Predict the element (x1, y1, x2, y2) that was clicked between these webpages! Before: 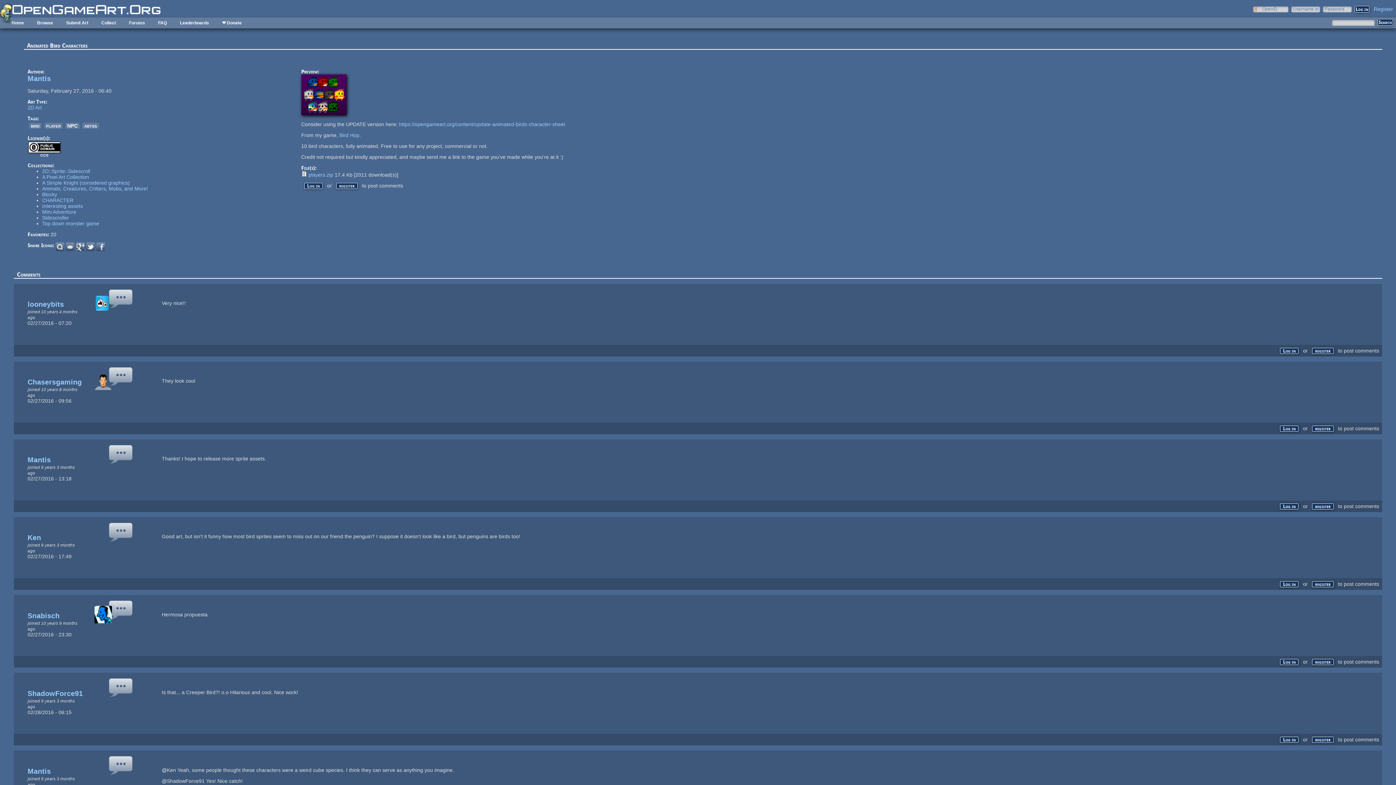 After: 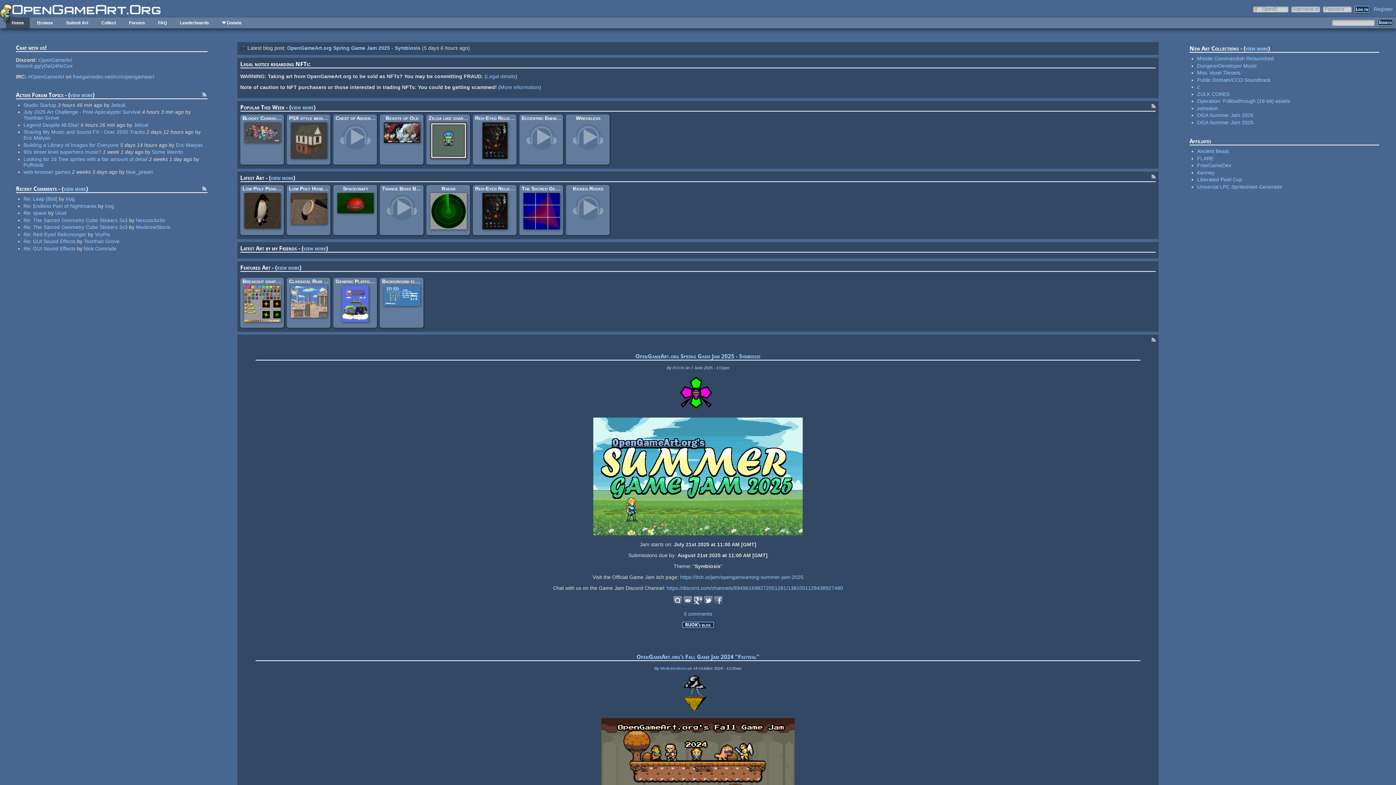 Action: label: Home bbox: (5, 17, 29, 28)